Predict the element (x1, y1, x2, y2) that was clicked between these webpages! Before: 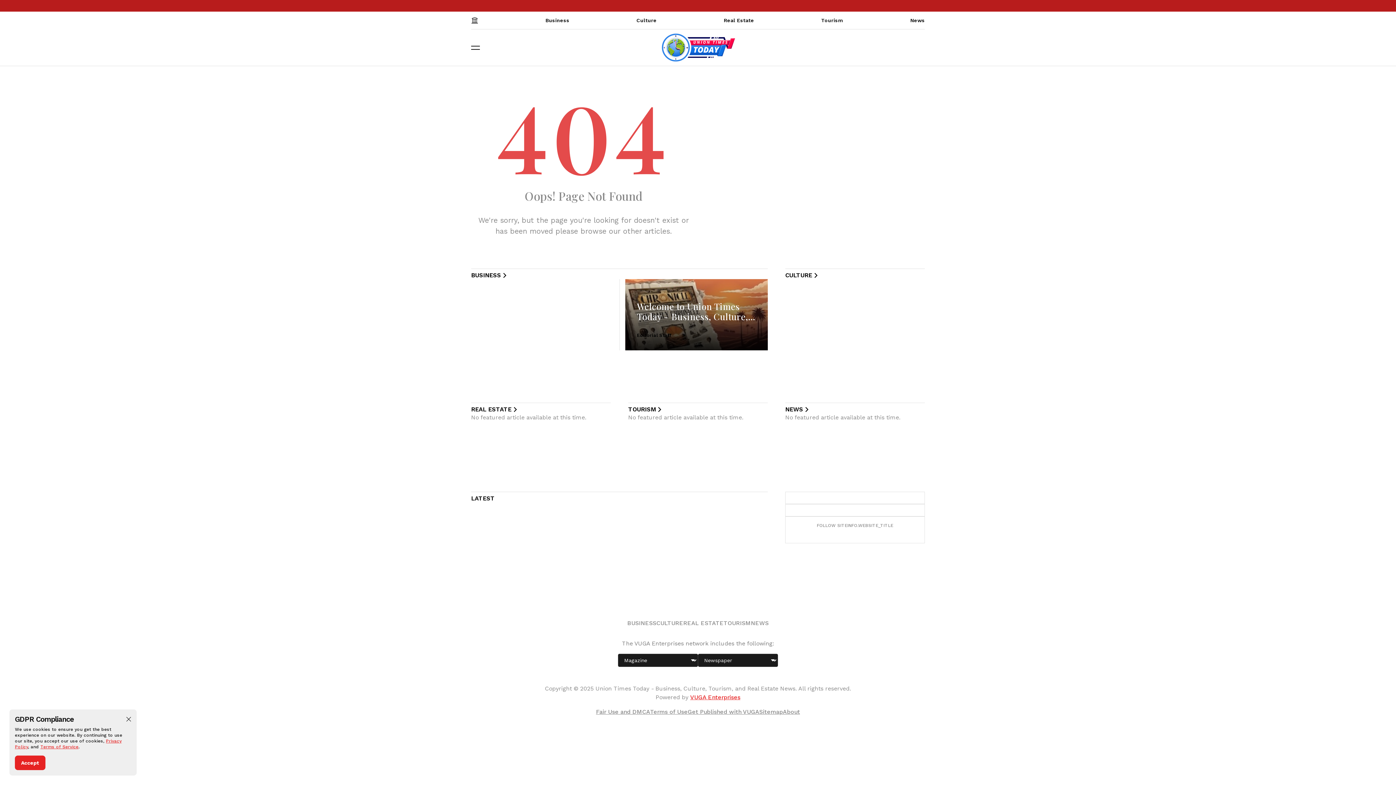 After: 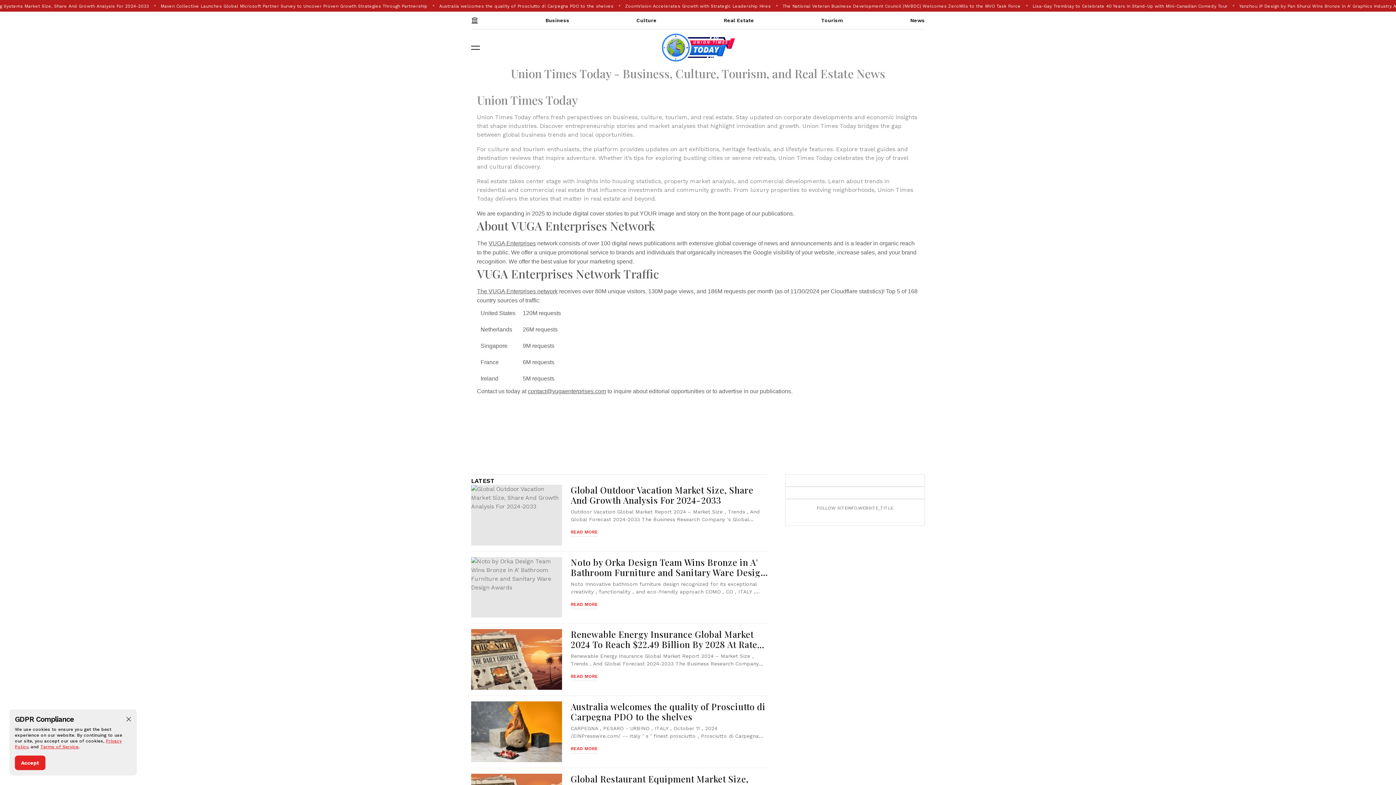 Action: bbox: (783, 708, 800, 716) label: About